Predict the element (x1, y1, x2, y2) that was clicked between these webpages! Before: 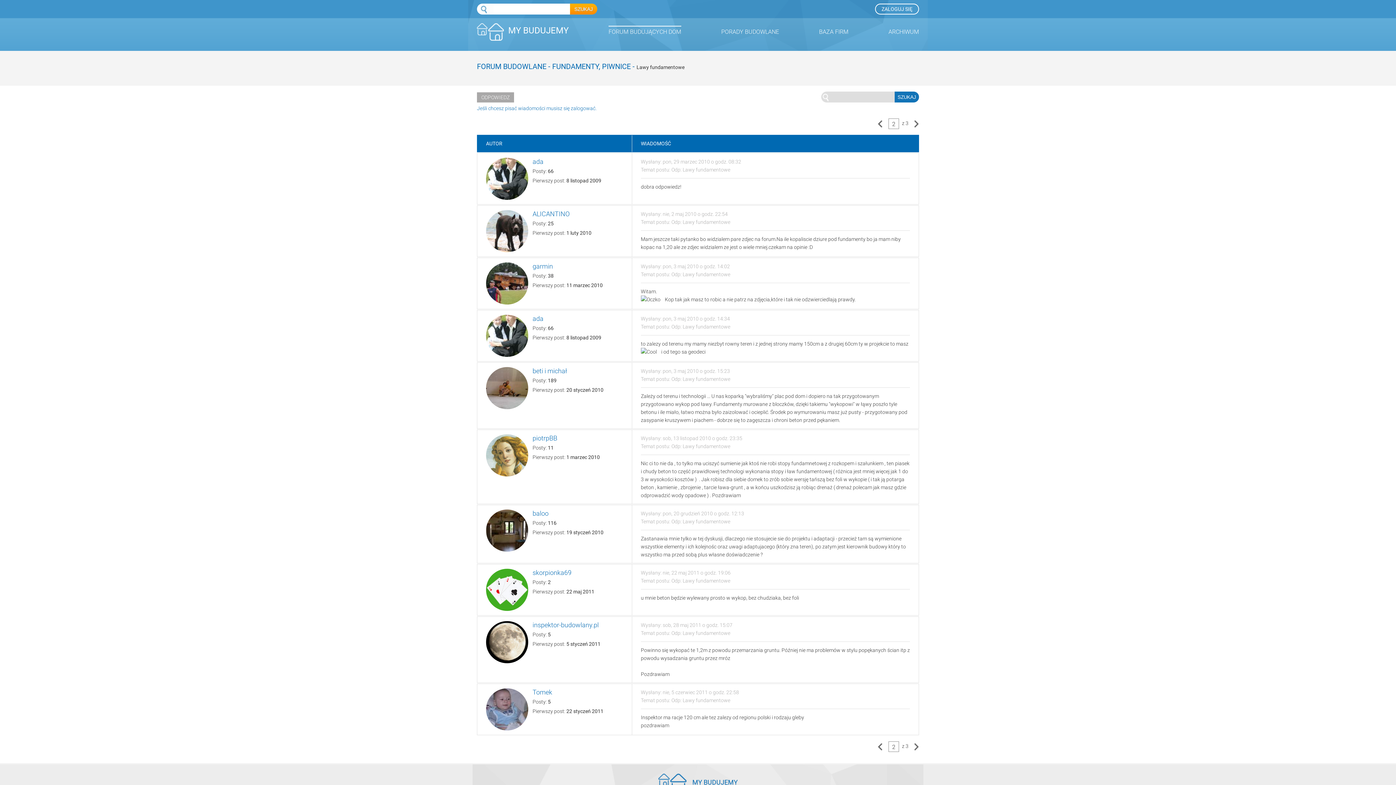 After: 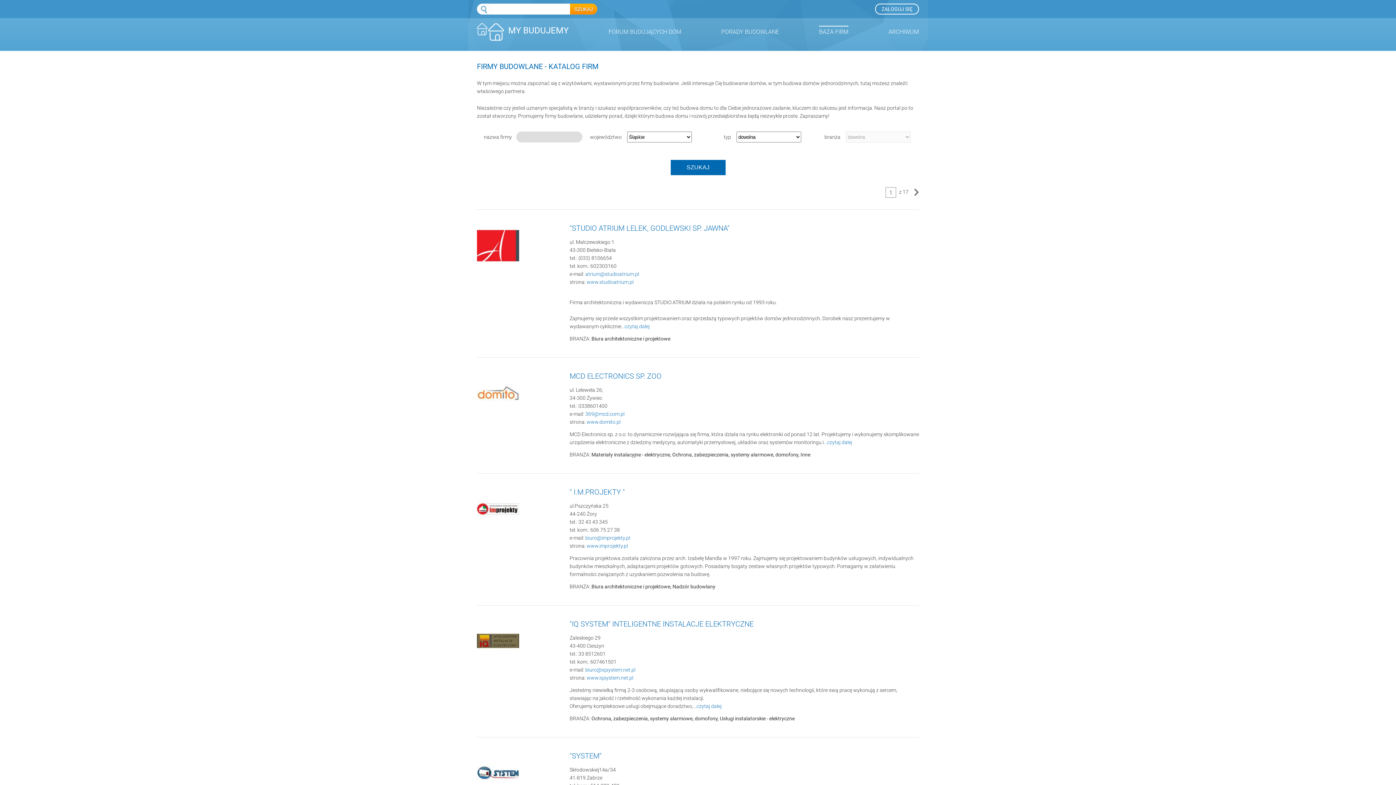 Action: bbox: (819, 28, 848, 35) label: BAZA FIRM